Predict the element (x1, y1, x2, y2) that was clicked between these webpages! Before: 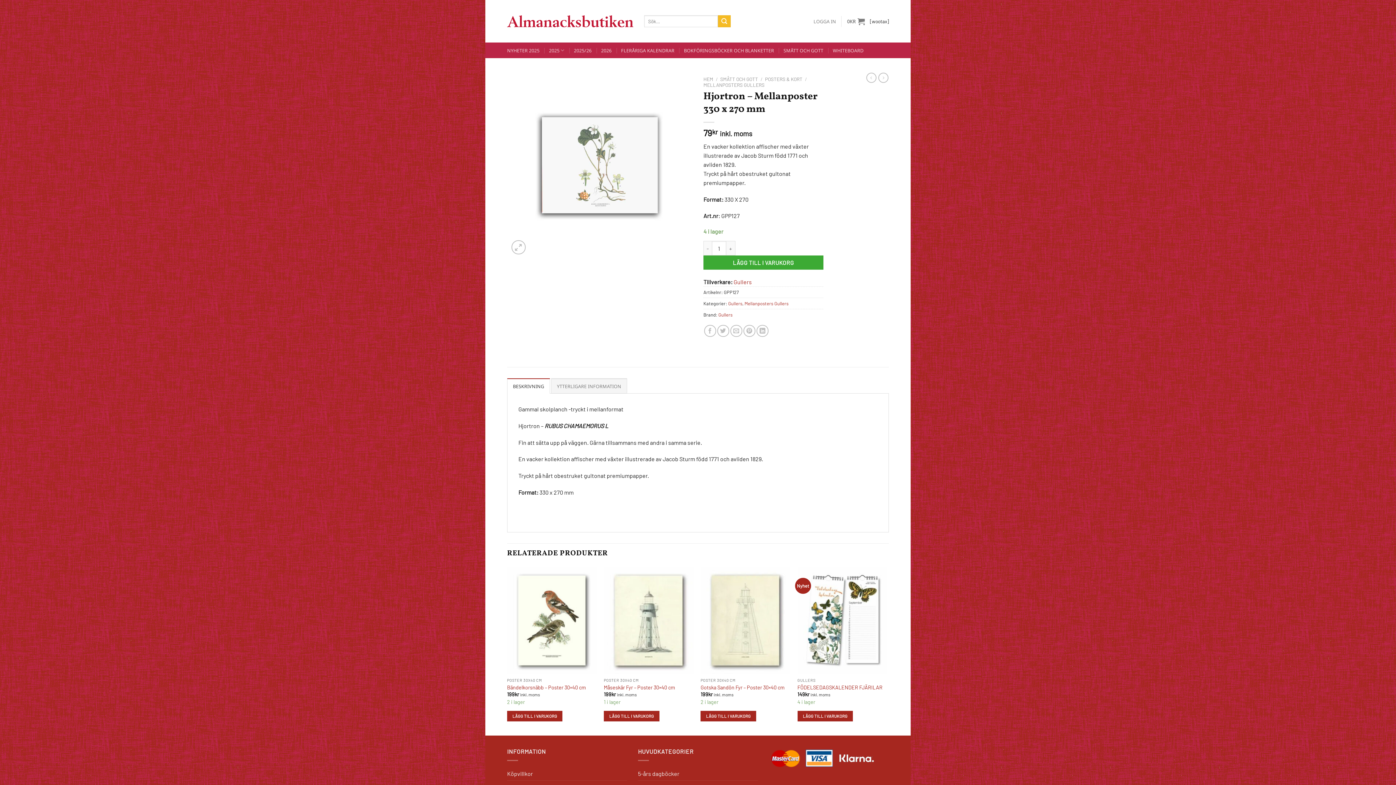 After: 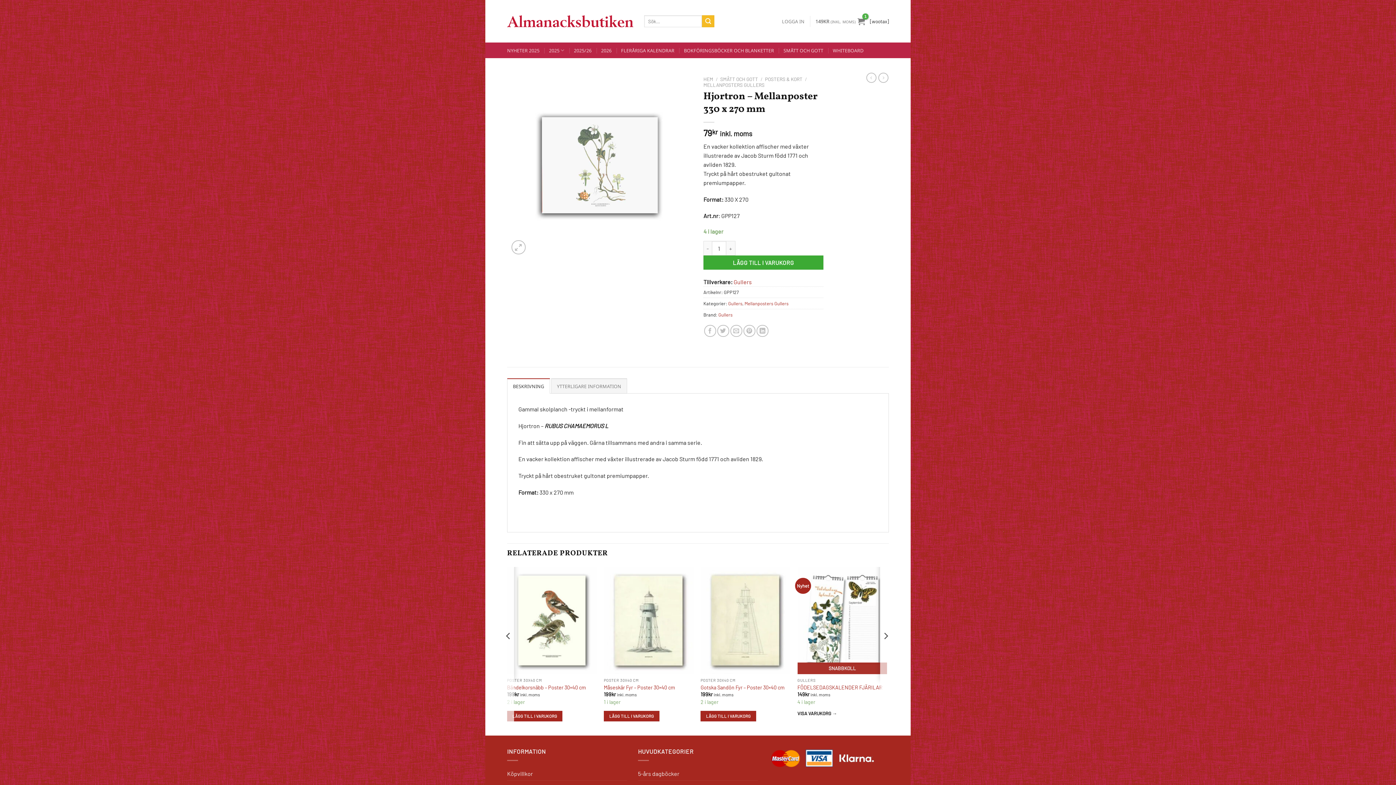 Action: label: Lägg till i varukorgen: ”FÖDELSEDAGSKALENDER FJÄRILAR” bbox: (797, 711, 853, 721)